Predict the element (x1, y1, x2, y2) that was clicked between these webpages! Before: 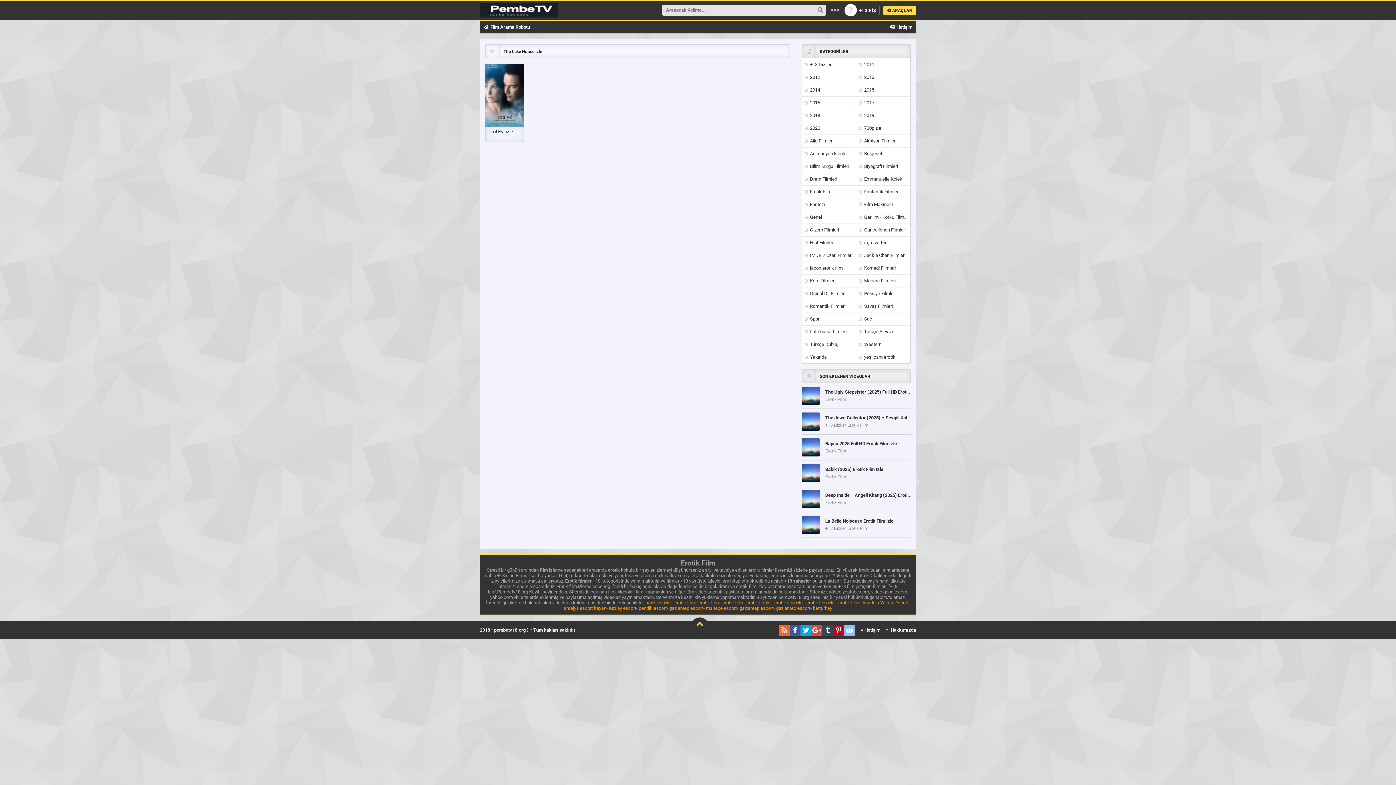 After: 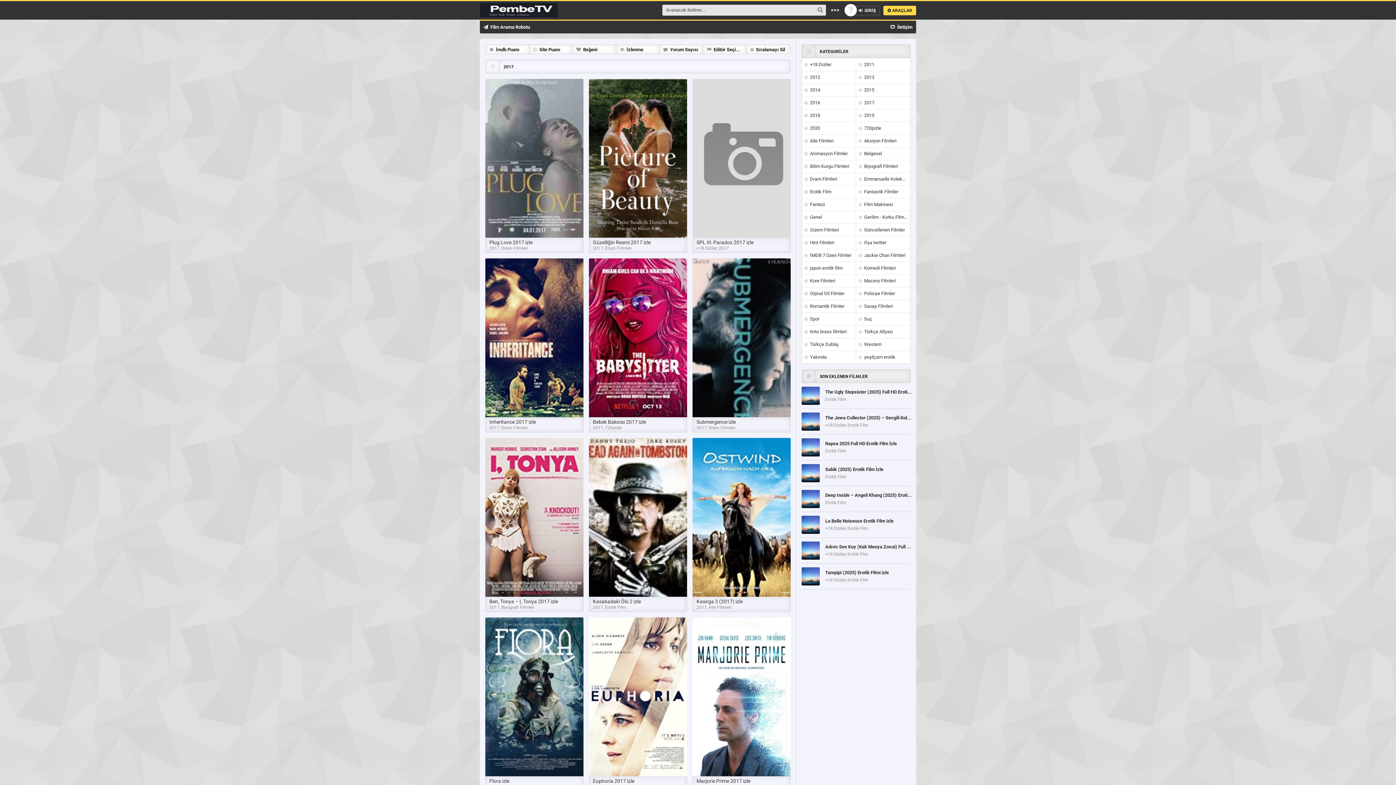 Action: bbox: (856, 96, 910, 109) label:   2017